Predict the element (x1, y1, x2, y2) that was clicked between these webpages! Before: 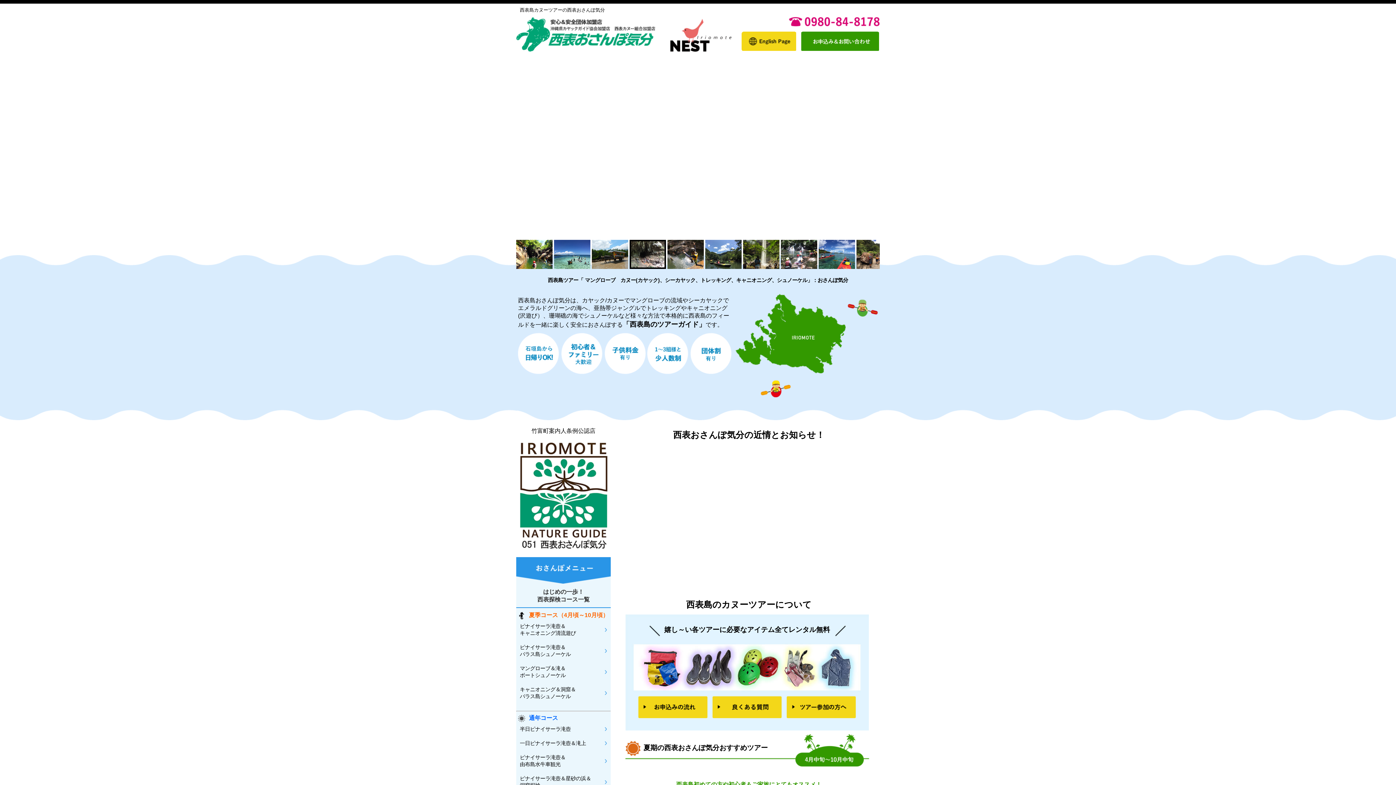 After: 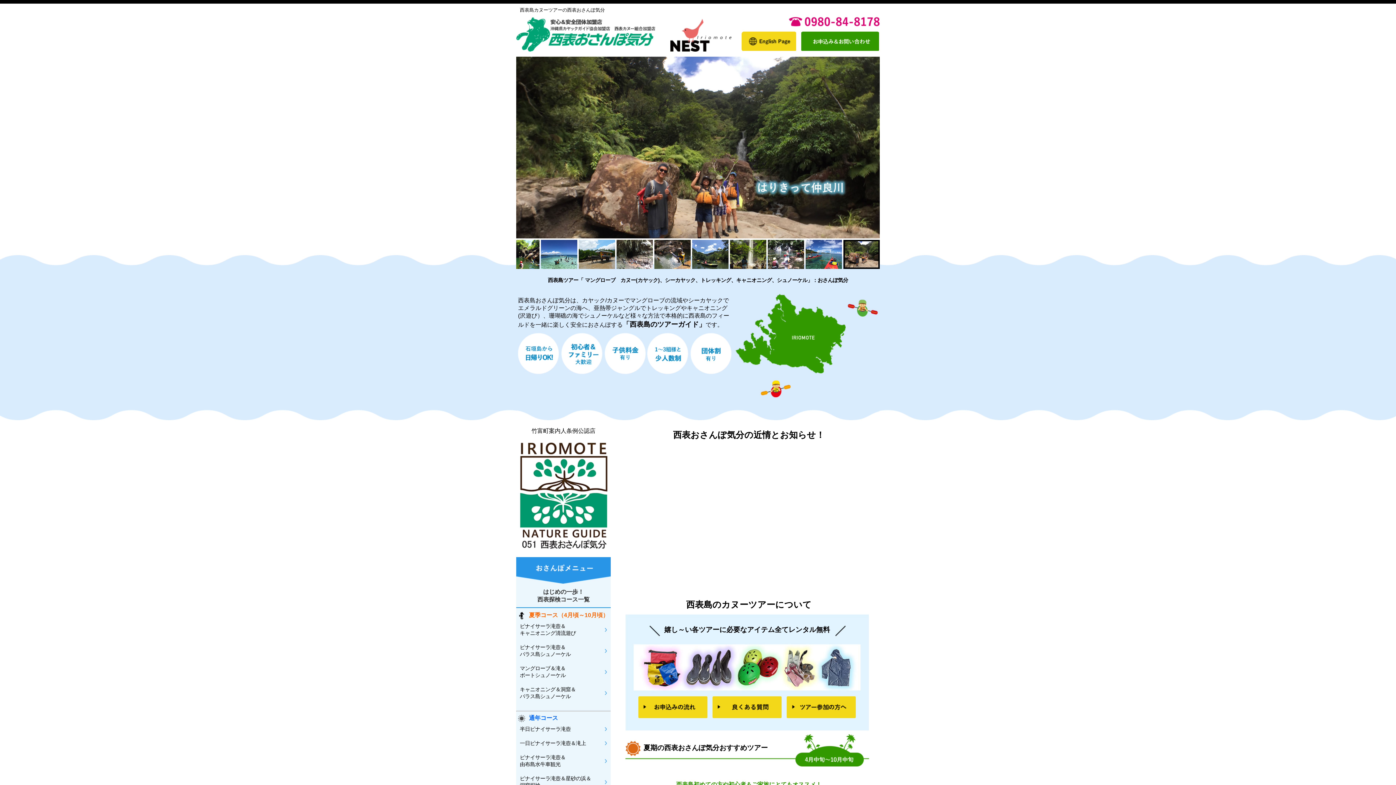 Action: bbox: (1369, 767, 1383, 781) label: ページトップへ